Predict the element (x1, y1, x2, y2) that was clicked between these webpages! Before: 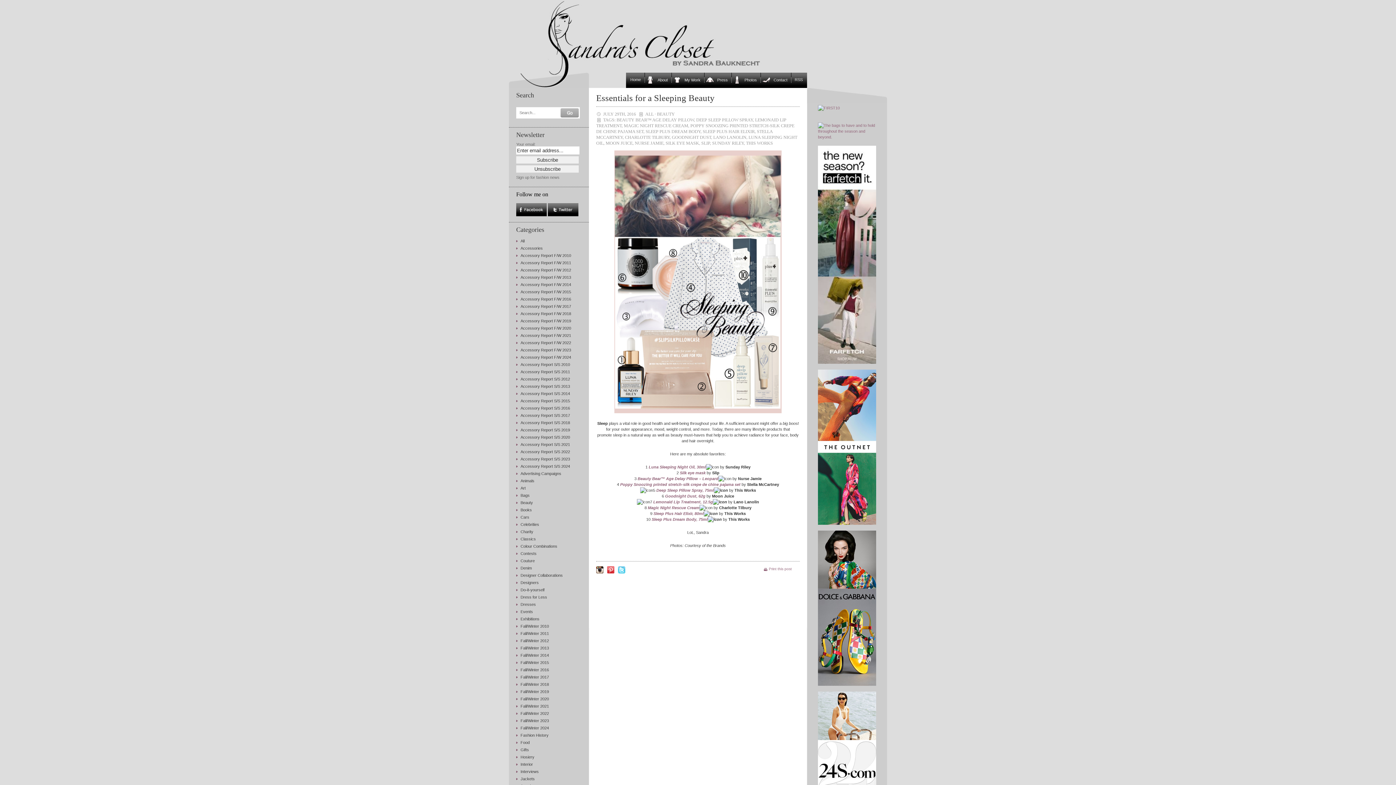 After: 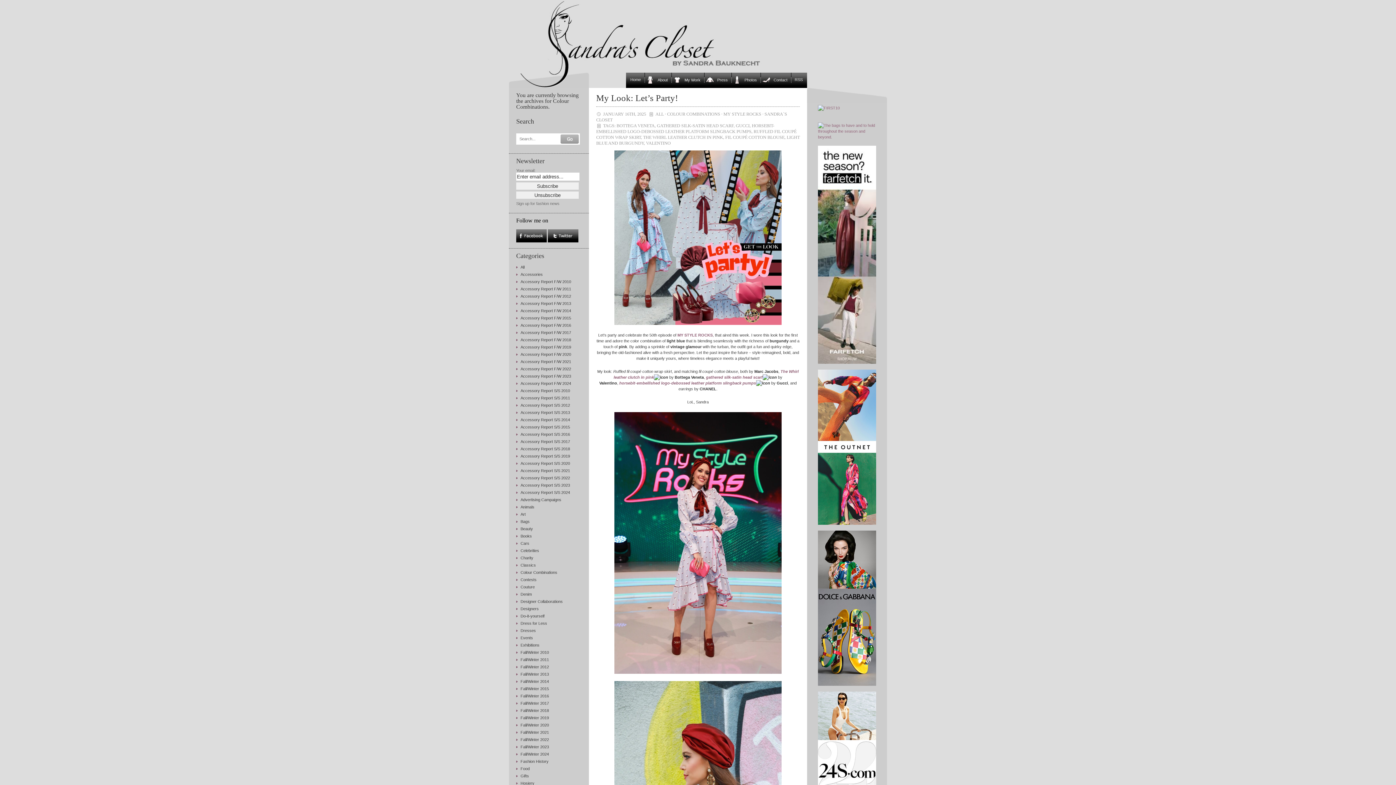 Action: bbox: (520, 544, 557, 548) label: Colour Combinations